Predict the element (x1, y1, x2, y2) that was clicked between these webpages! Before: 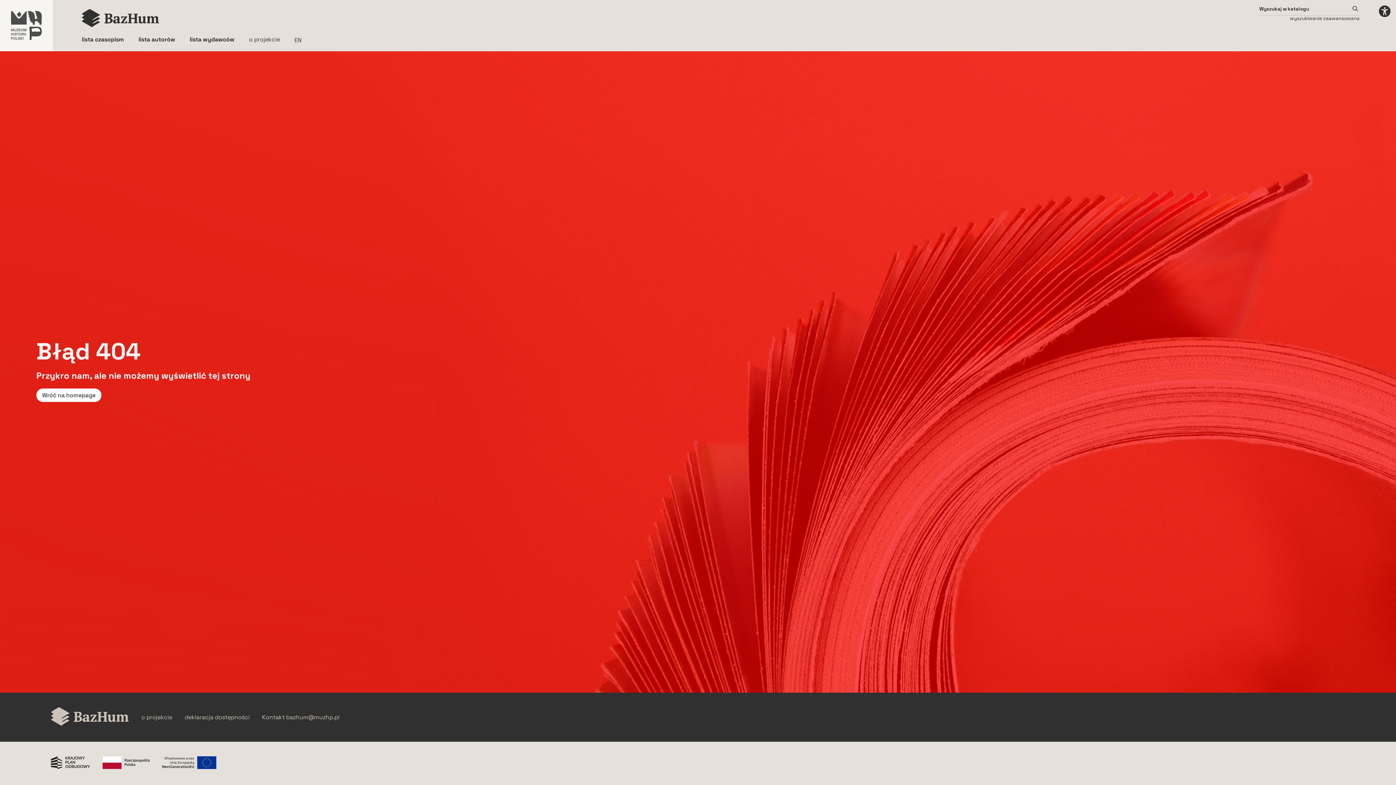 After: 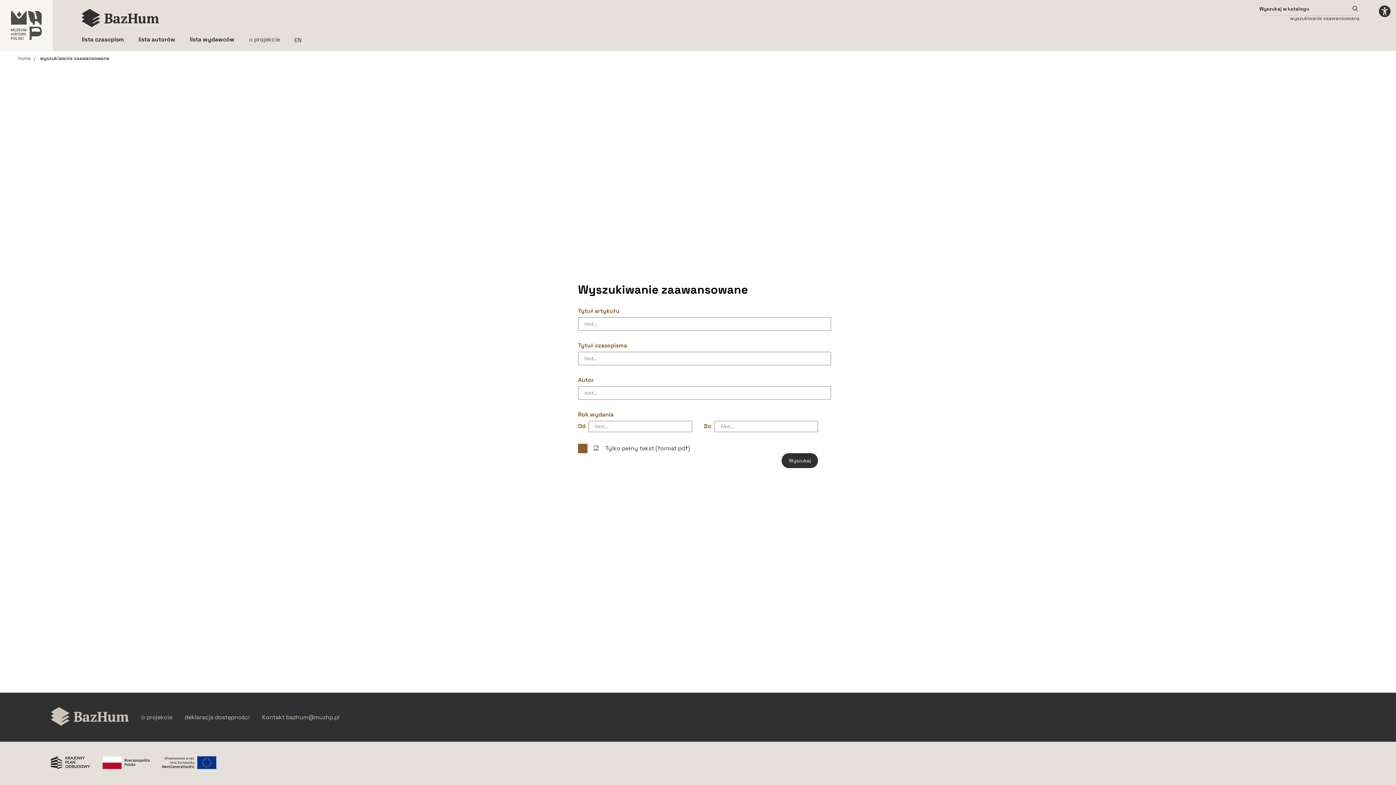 Action: label: Wyszukiwanie zaawansowane bbox: (1290, 15, 1360, 21)